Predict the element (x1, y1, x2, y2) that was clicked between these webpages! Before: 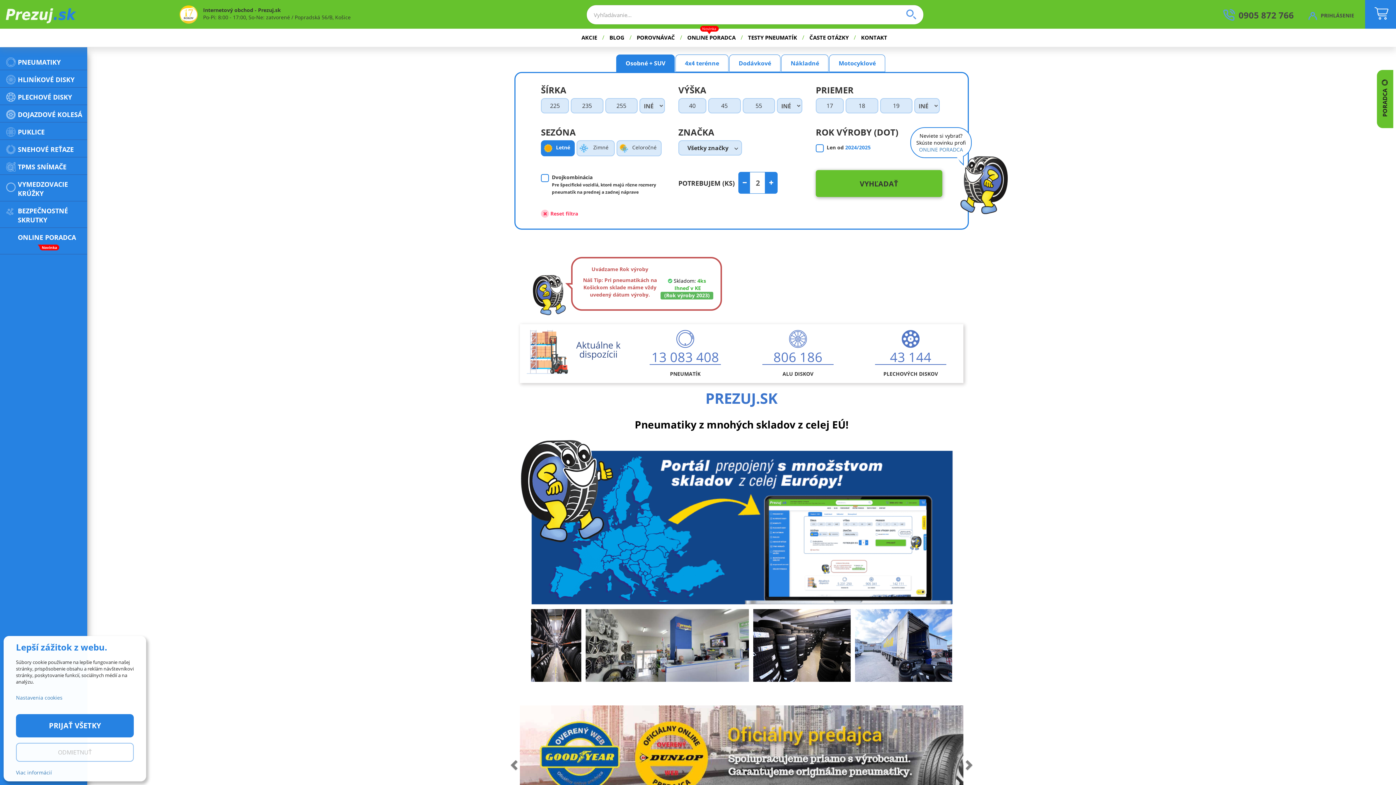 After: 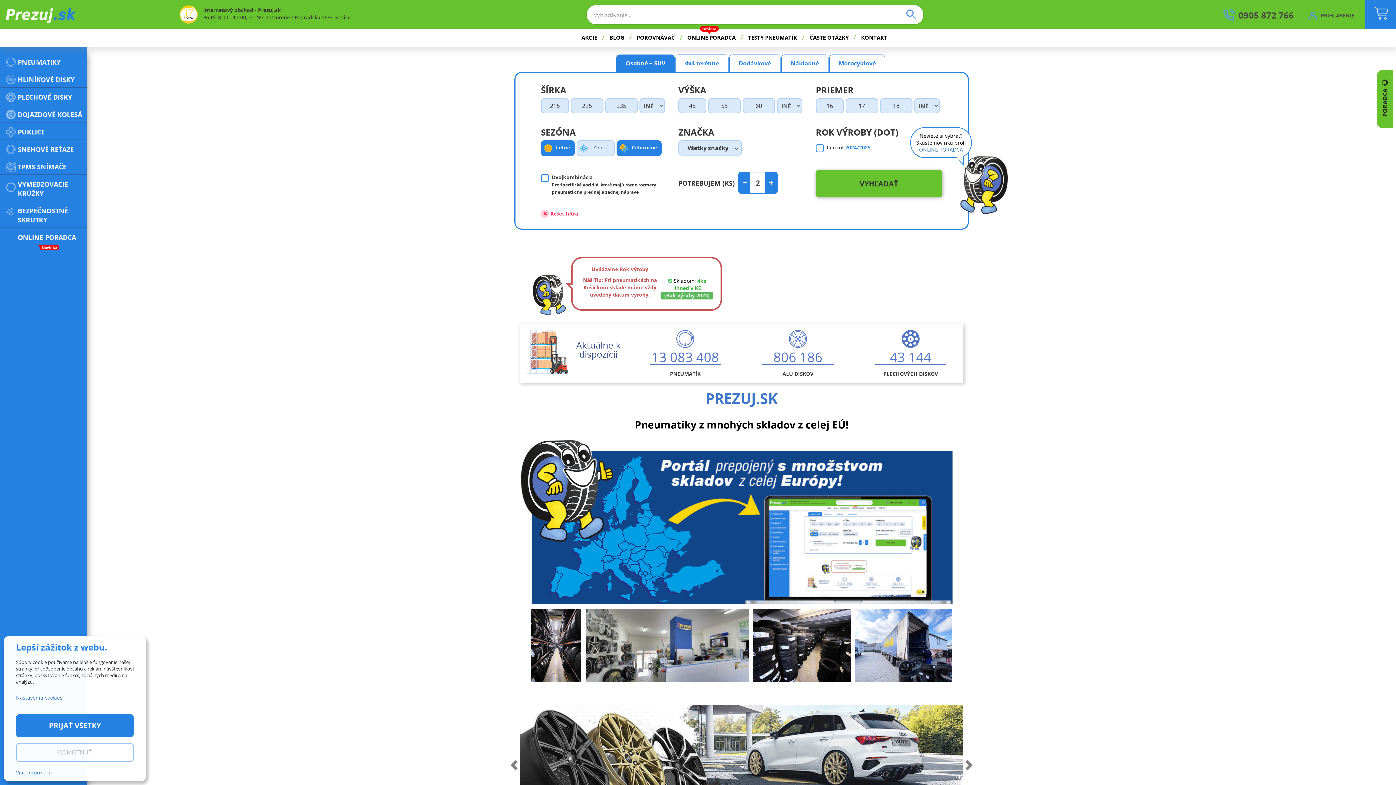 Action: bbox: (616, 140, 661, 156) label: Celoročné